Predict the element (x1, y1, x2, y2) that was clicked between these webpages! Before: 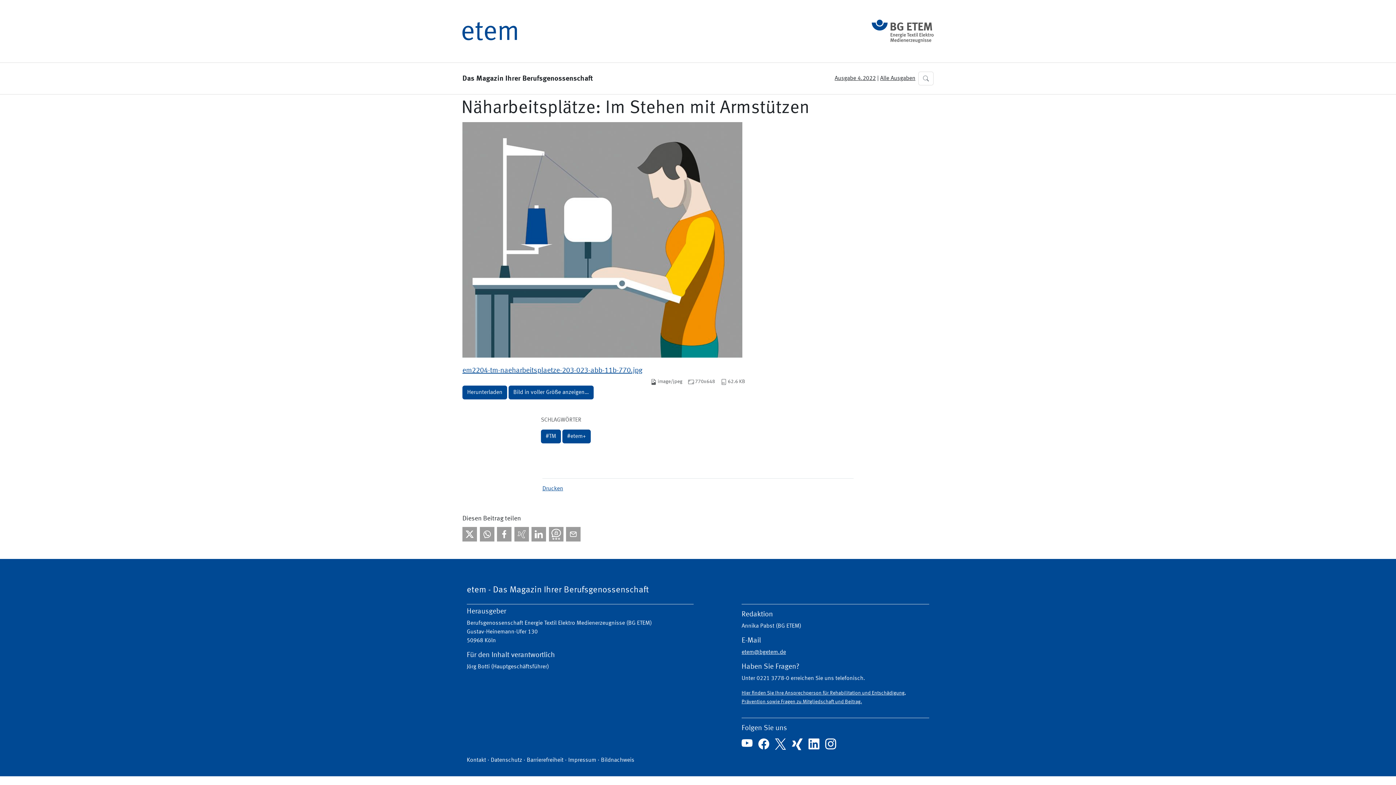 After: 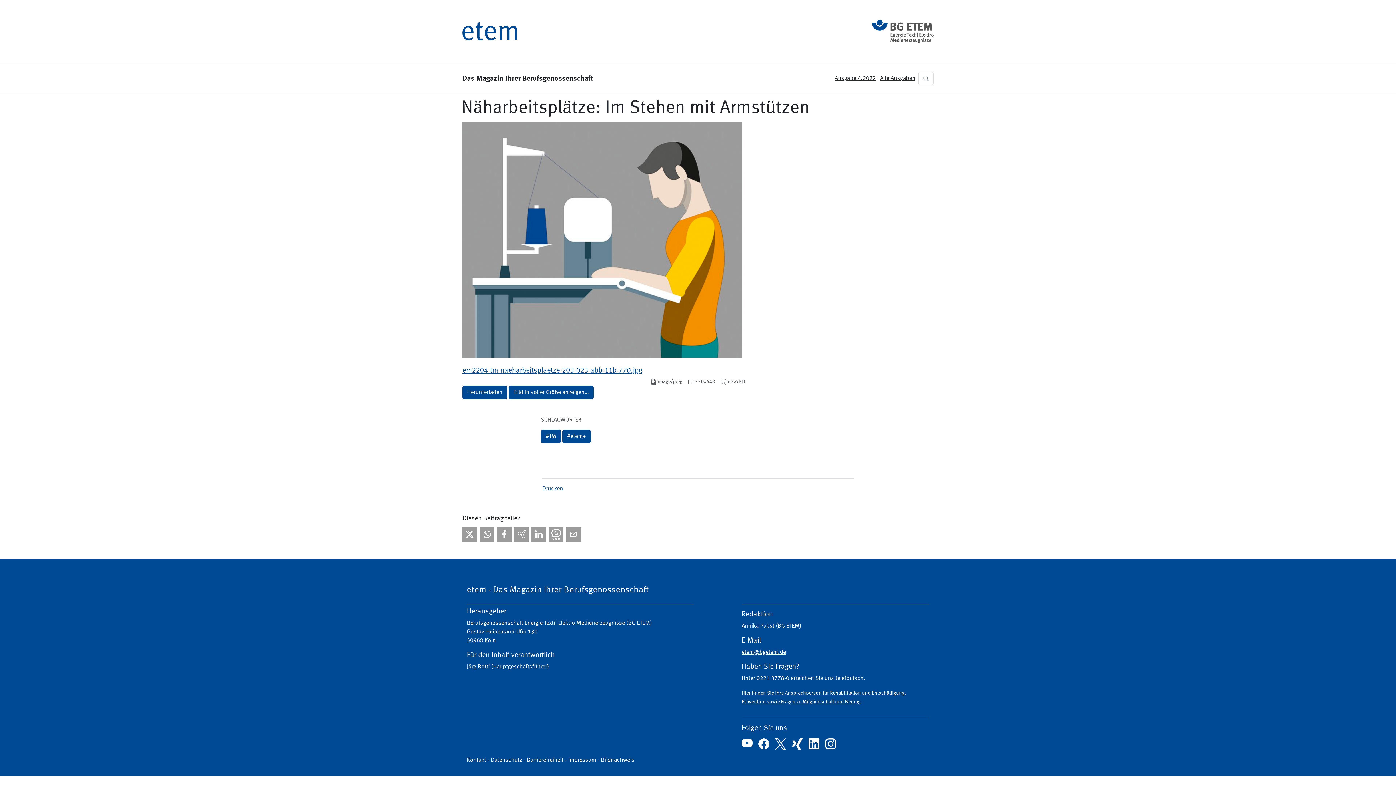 Action: bbox: (568, 756, 596, 765) label: Impressum